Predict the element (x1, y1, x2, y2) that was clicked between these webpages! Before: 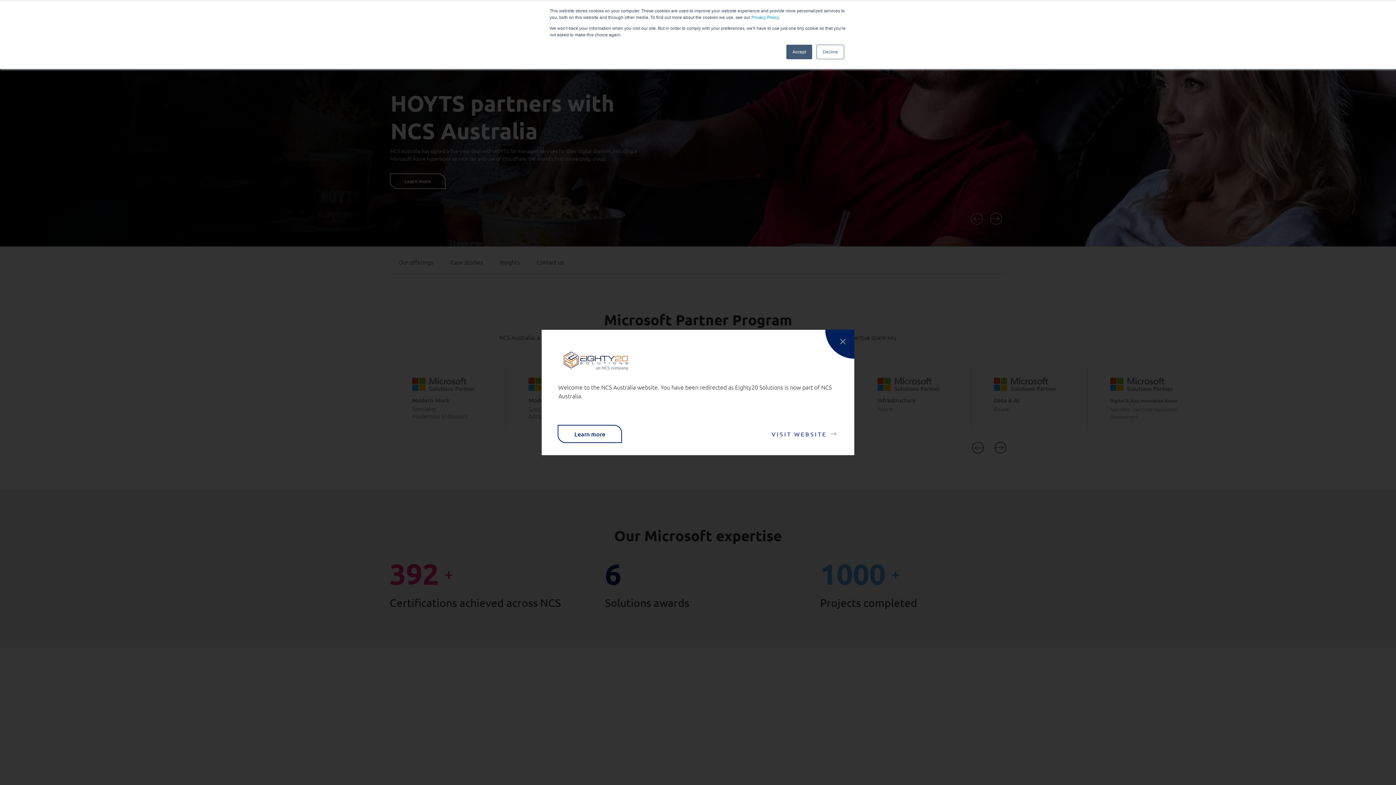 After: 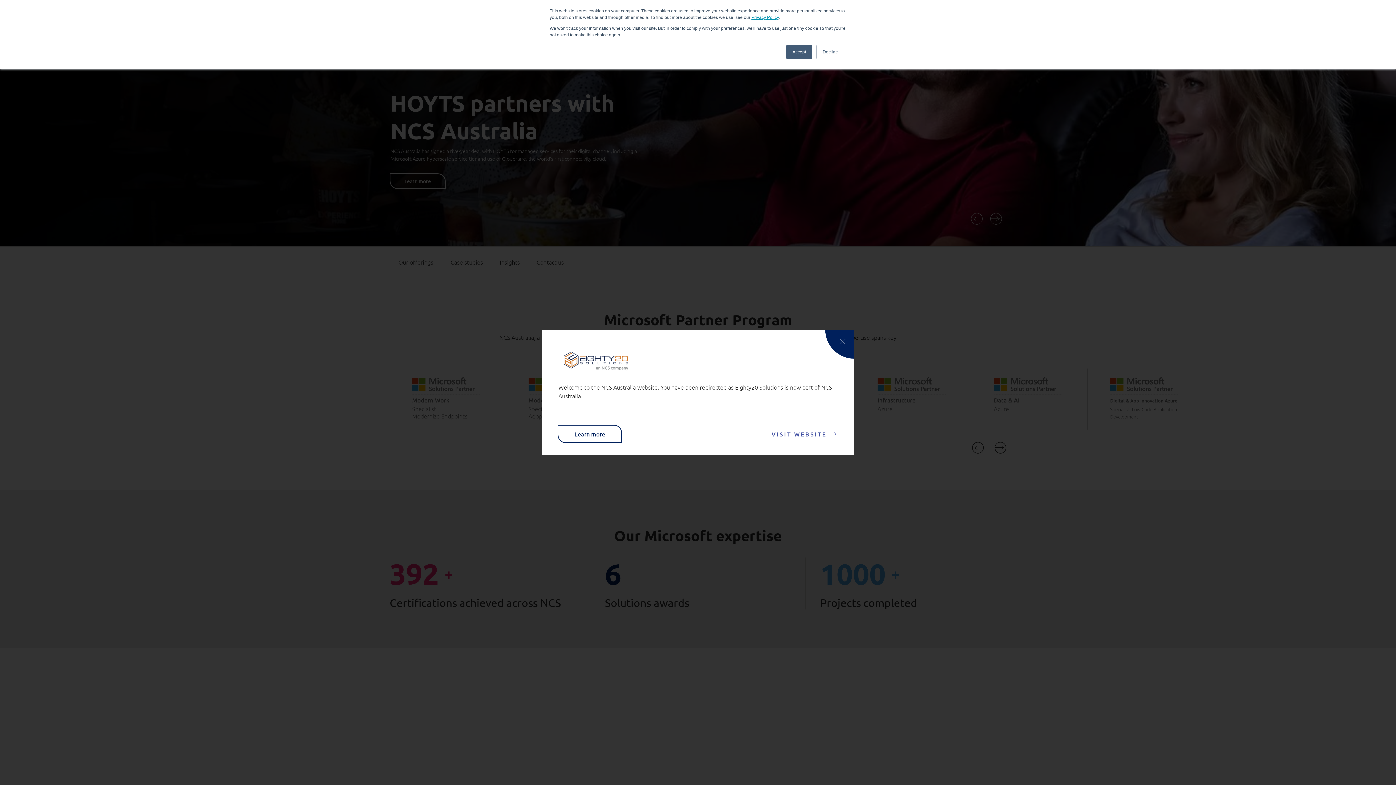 Action: label: Privacy Policy bbox: (751, 14, 778, 20)